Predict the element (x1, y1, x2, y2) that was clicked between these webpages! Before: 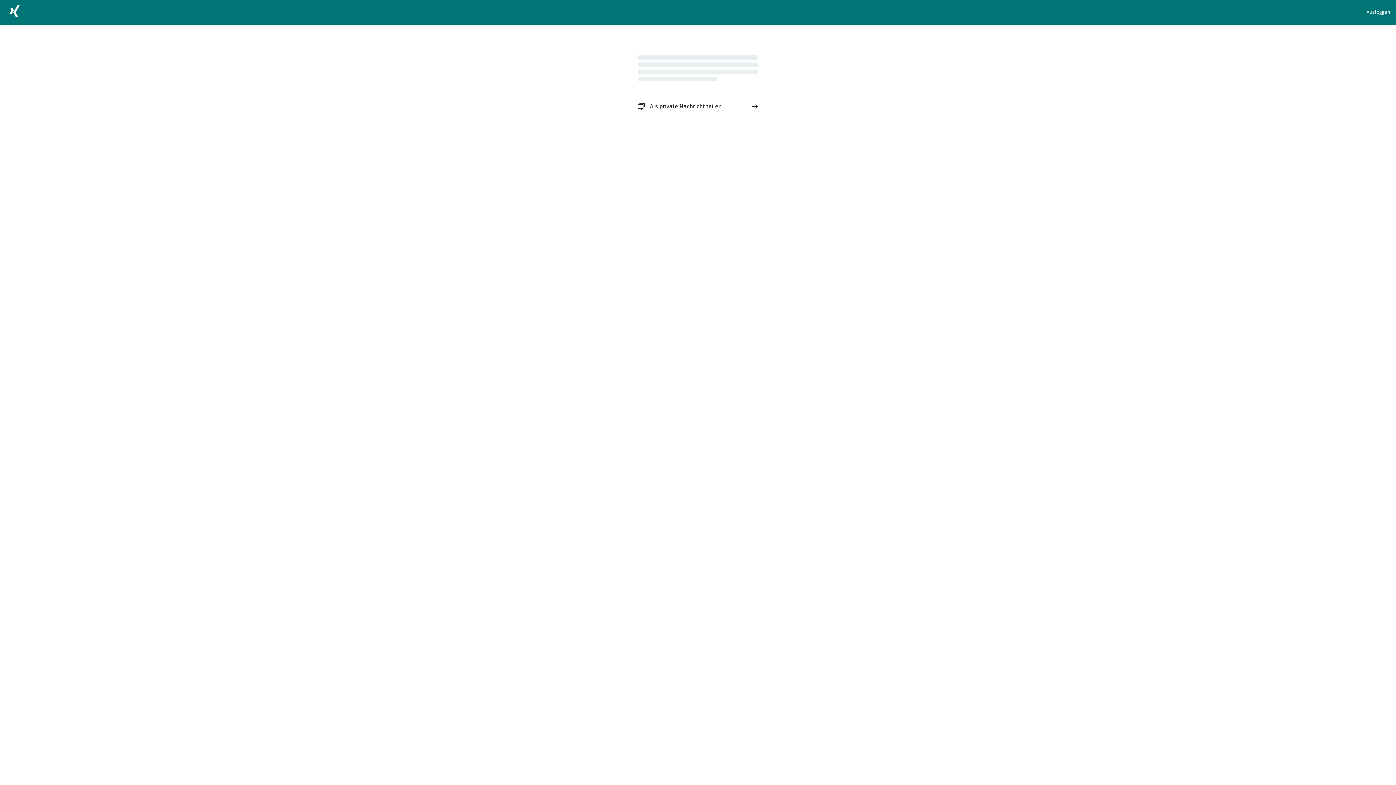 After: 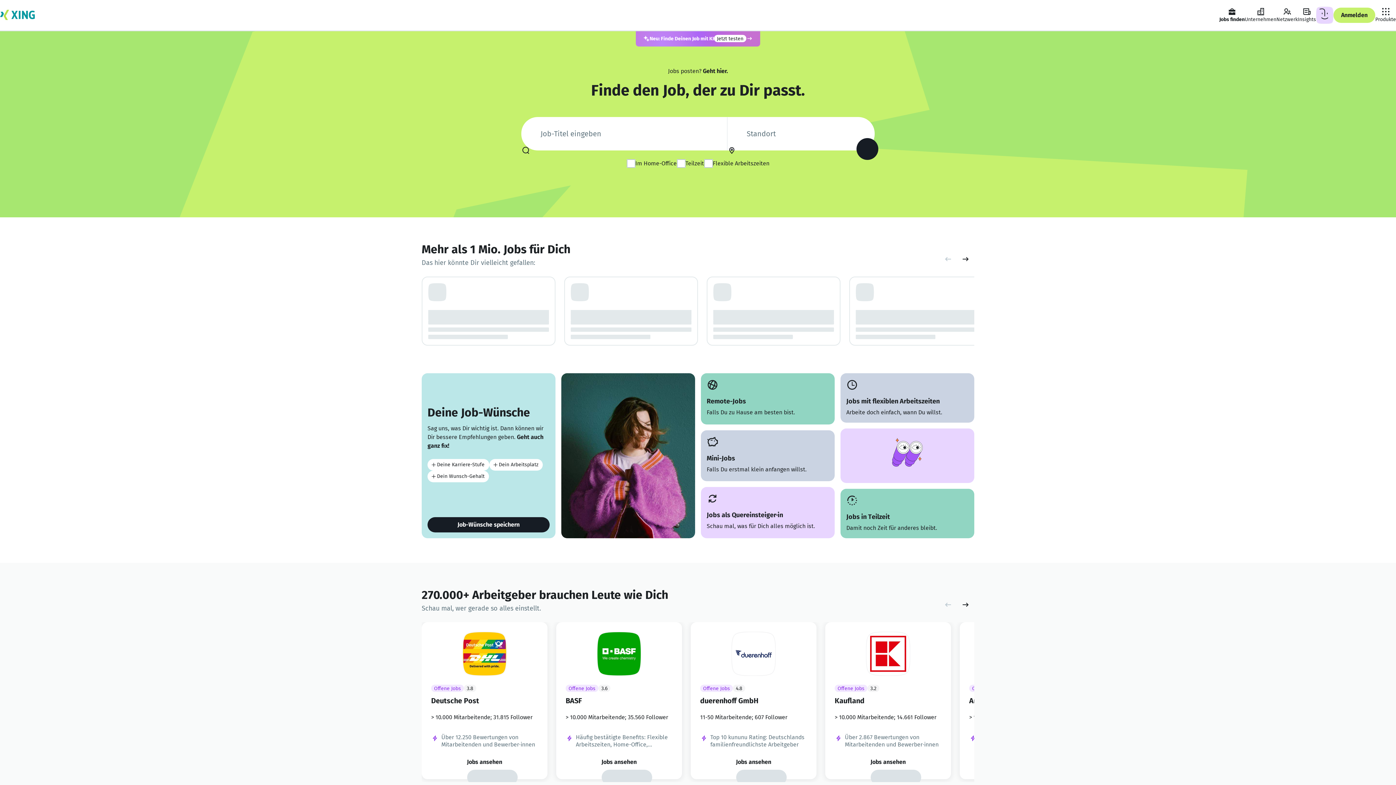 Action: bbox: (5, 2, 23, 22)